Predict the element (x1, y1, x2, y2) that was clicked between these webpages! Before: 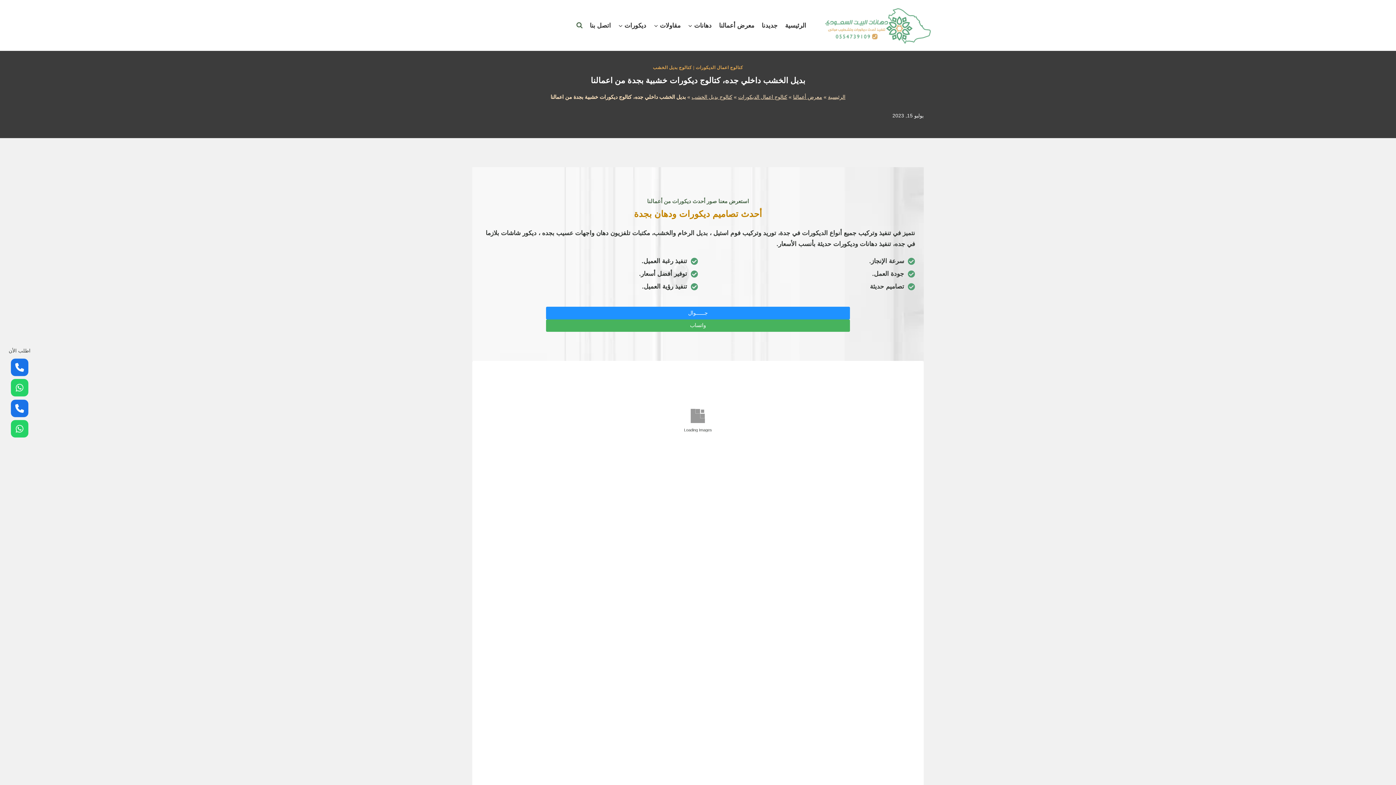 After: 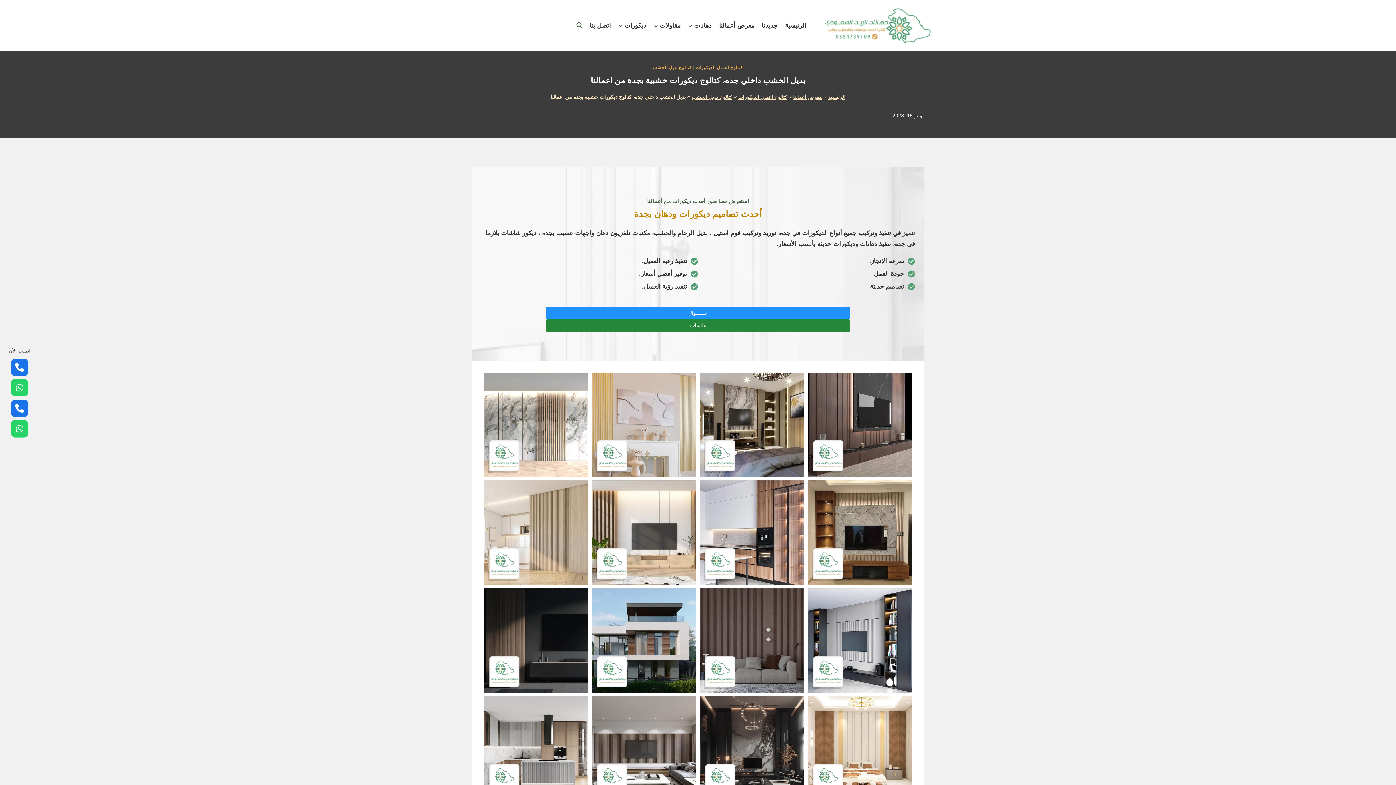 Action: label: واتساب bbox: (546, 319, 850, 332)